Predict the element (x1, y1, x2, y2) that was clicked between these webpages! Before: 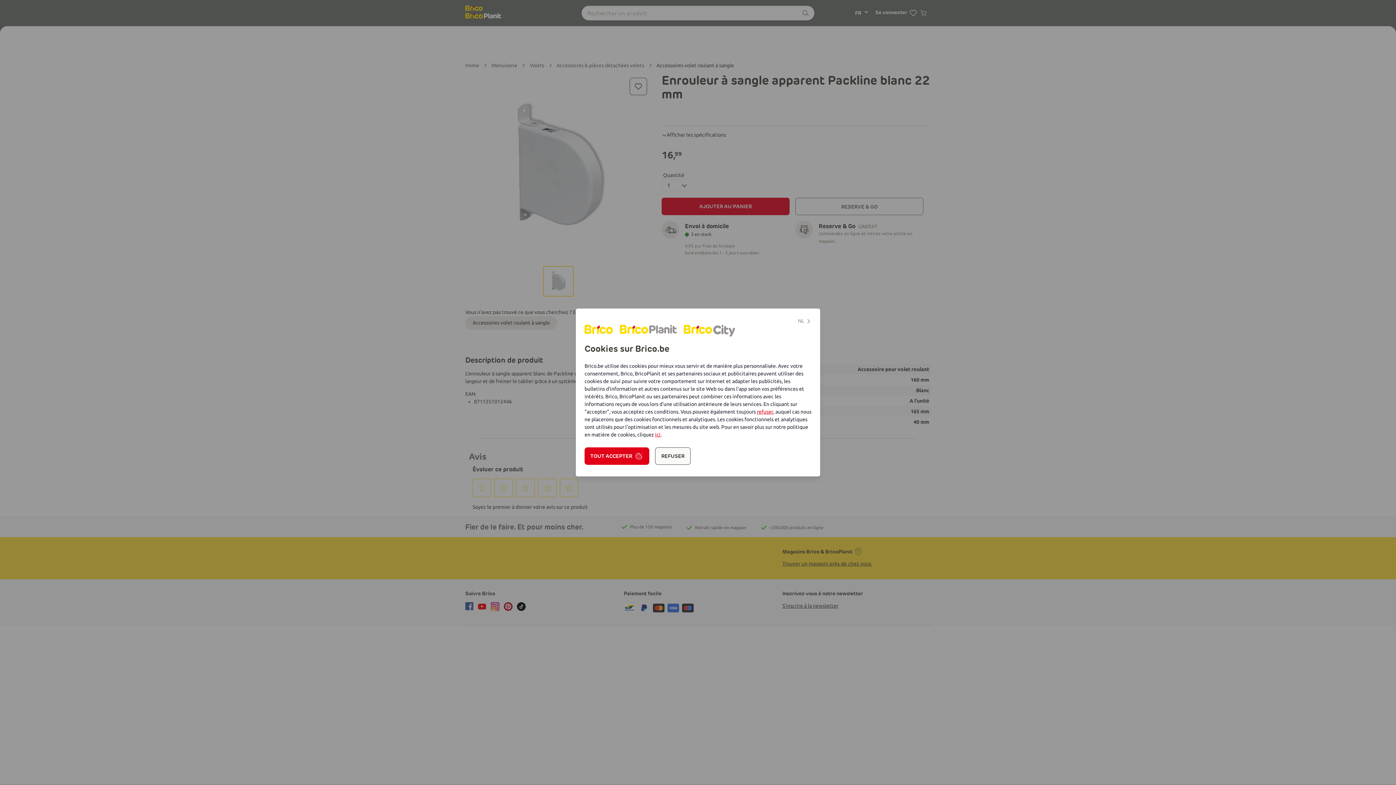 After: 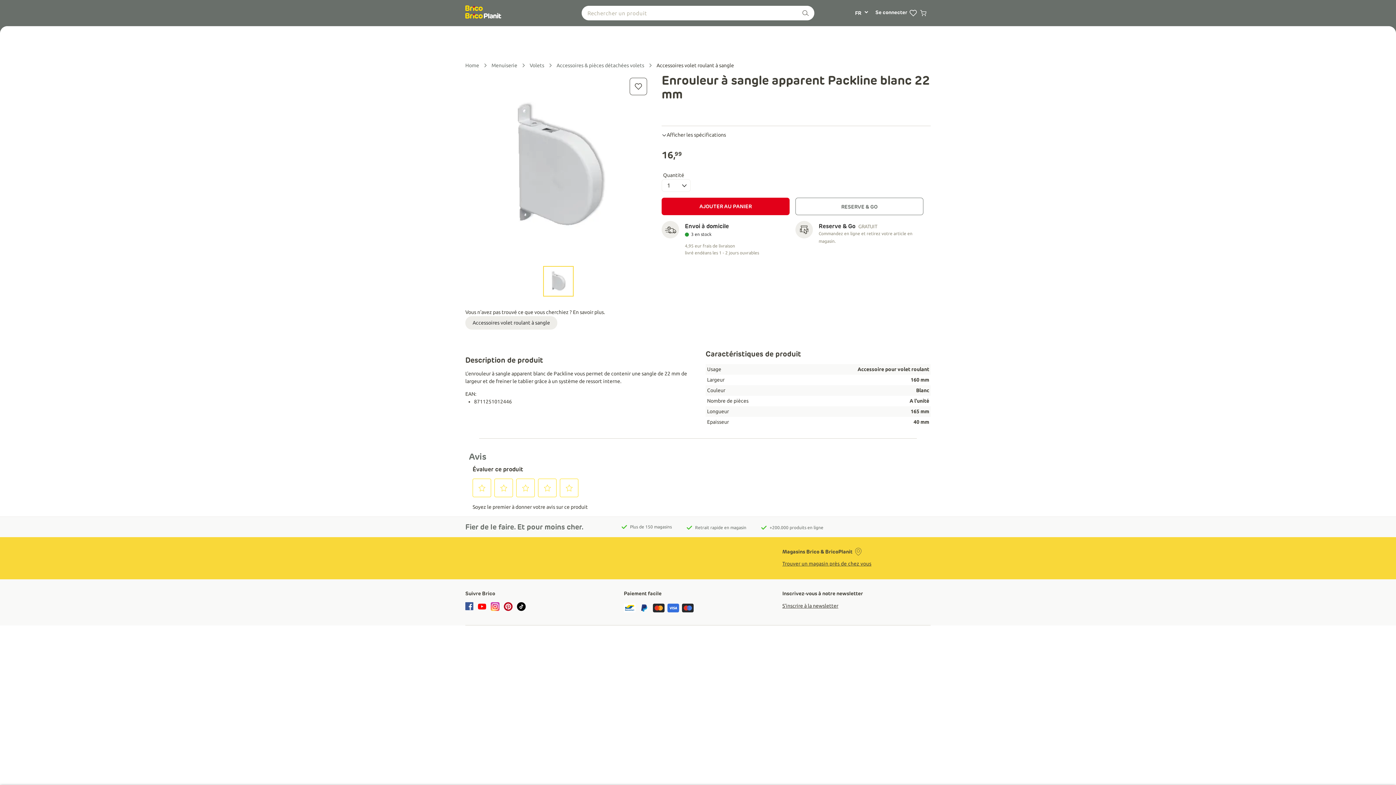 Action: bbox: (757, 409, 773, 414) label: refuser